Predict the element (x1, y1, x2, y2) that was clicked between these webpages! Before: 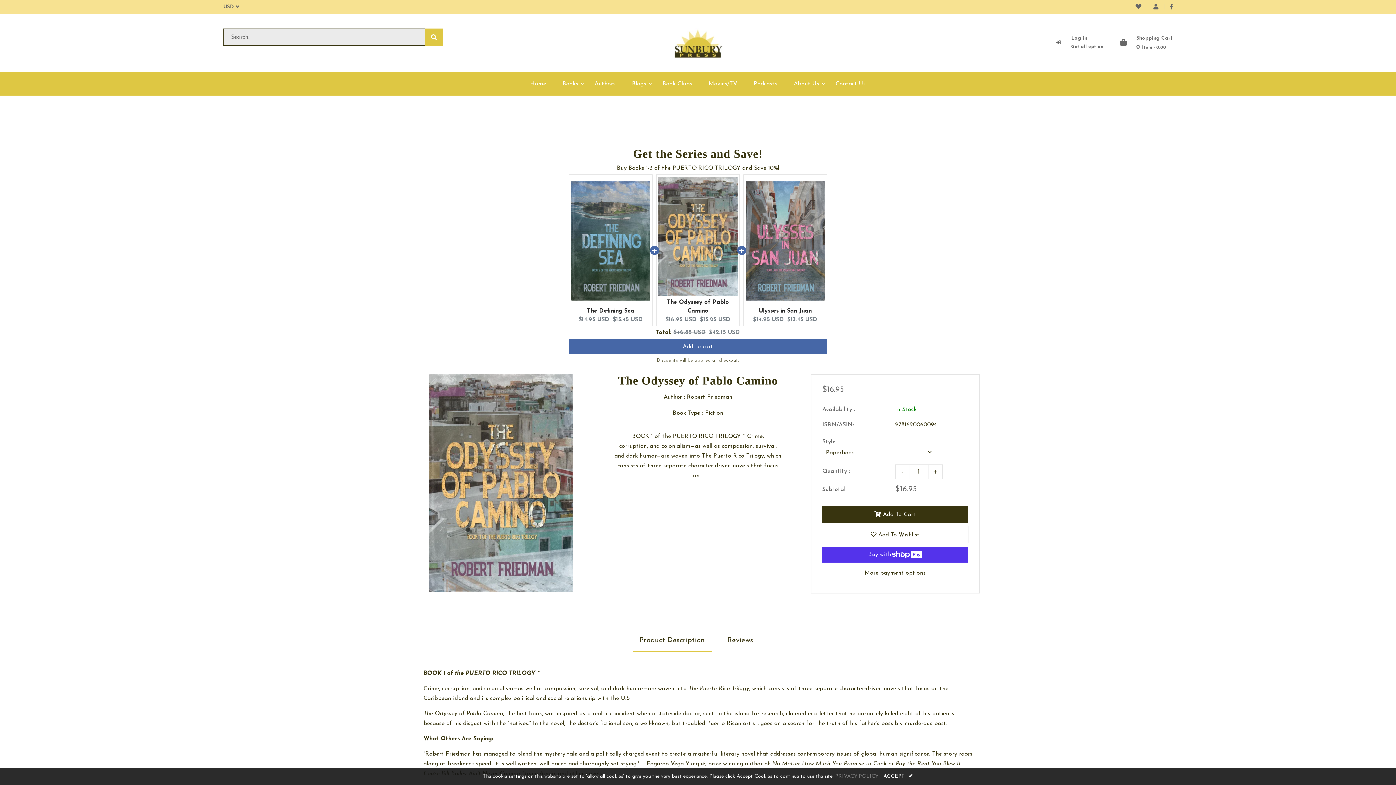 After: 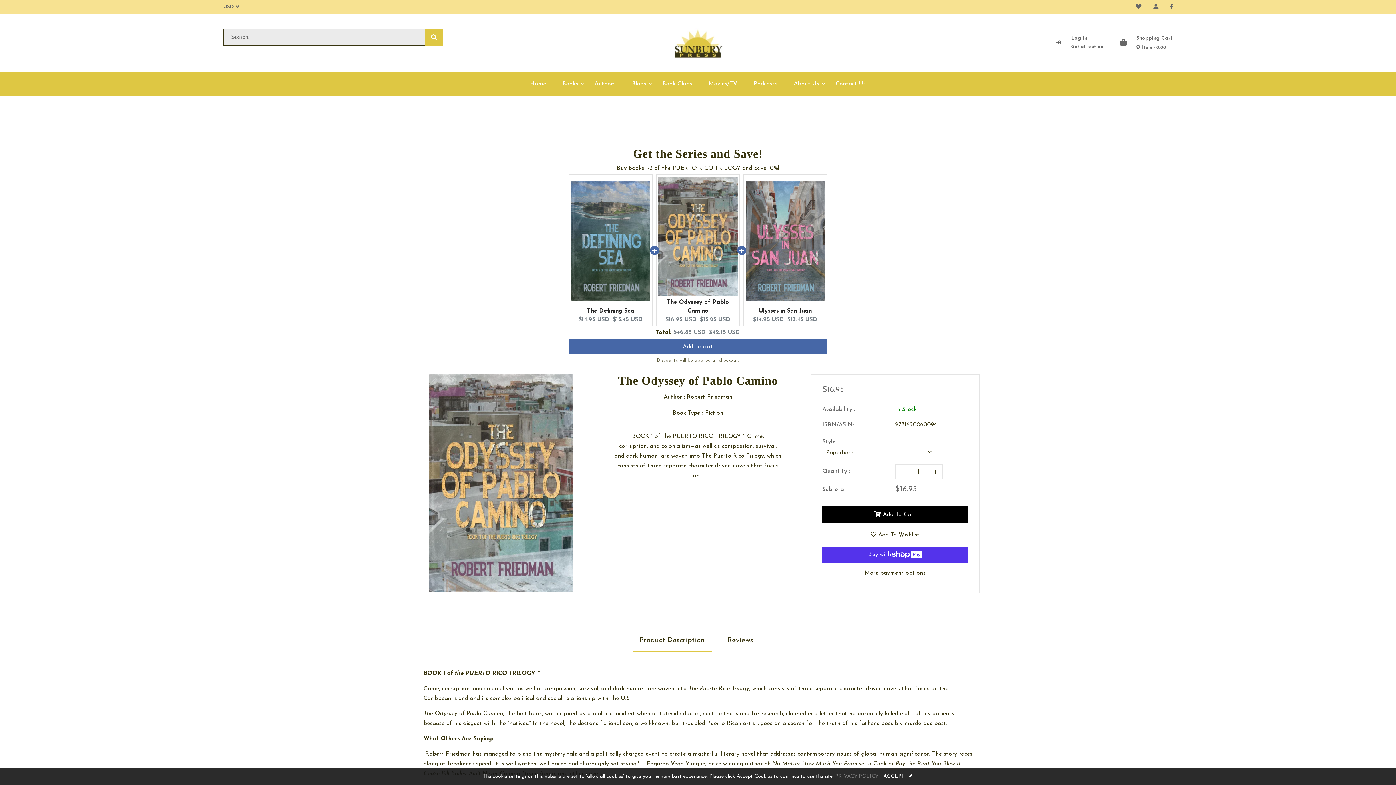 Action: label: Add To Cart bbox: (822, 506, 968, 523)